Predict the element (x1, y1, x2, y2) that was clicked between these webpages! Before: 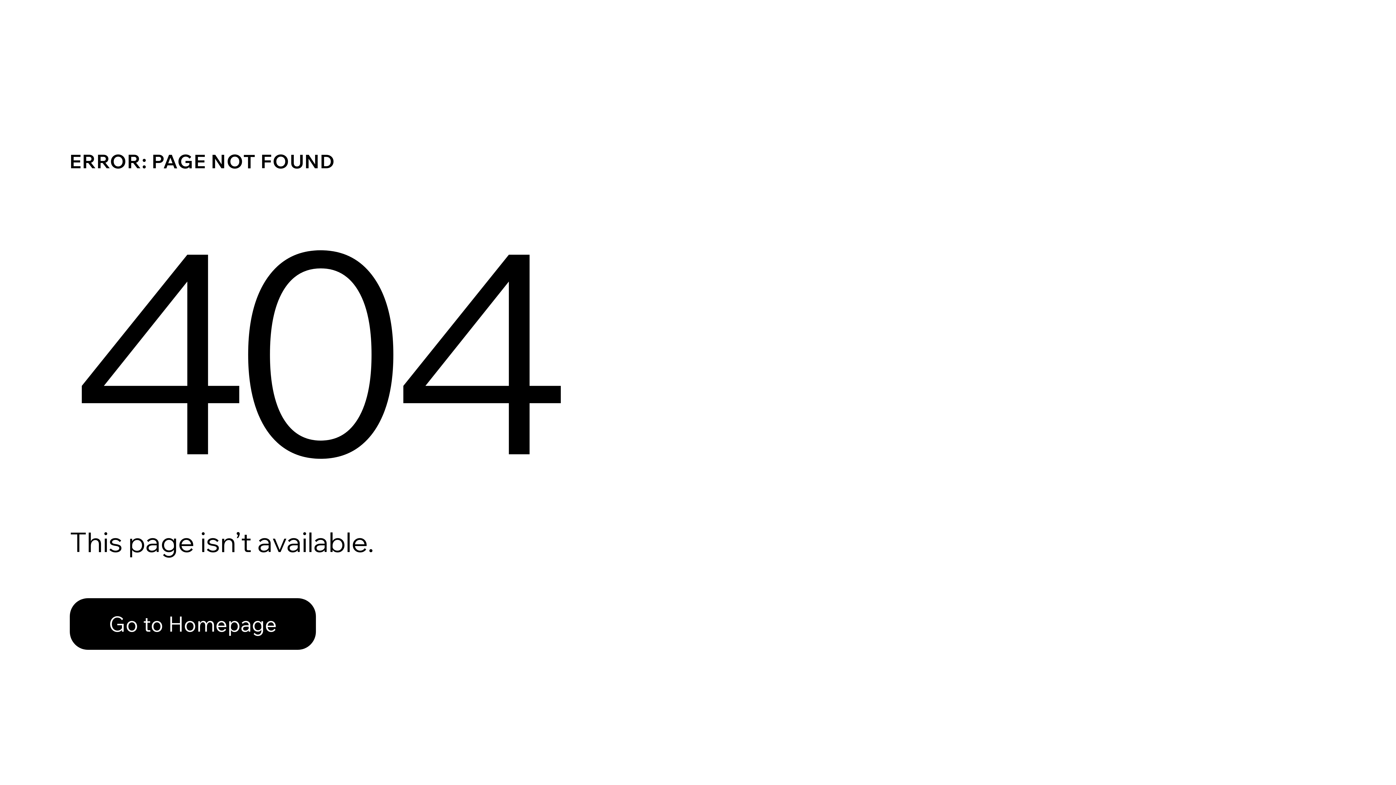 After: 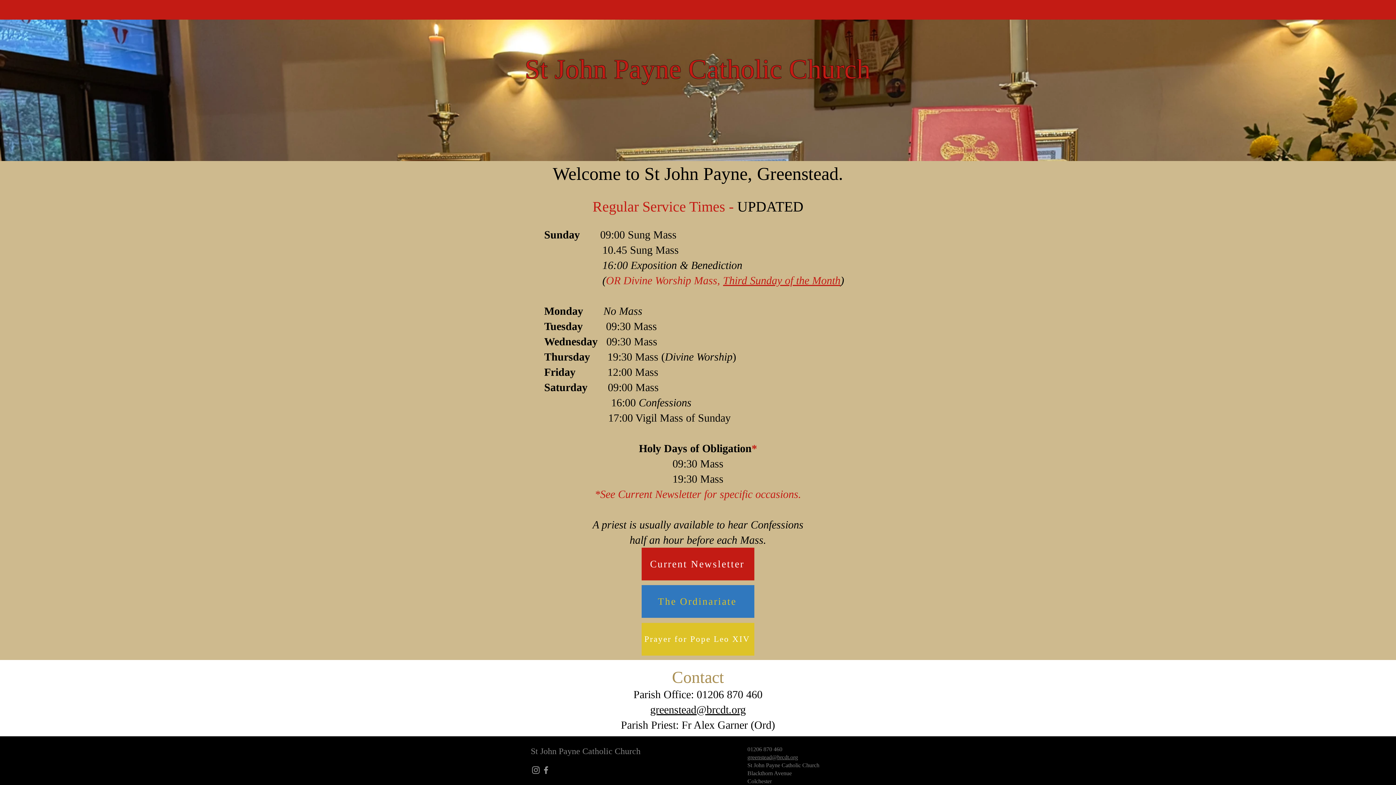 Action: label: Go to Homepage bbox: (69, 598, 316, 650)